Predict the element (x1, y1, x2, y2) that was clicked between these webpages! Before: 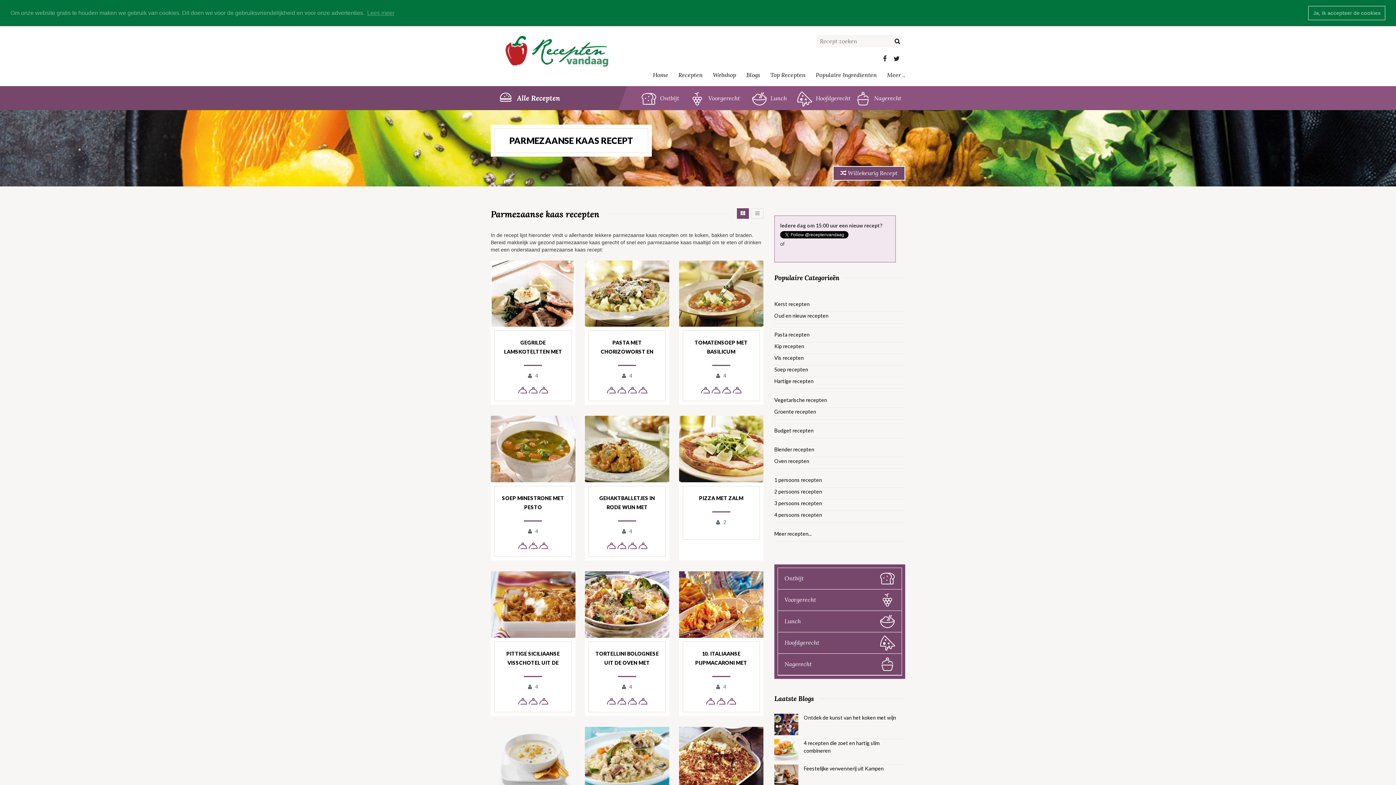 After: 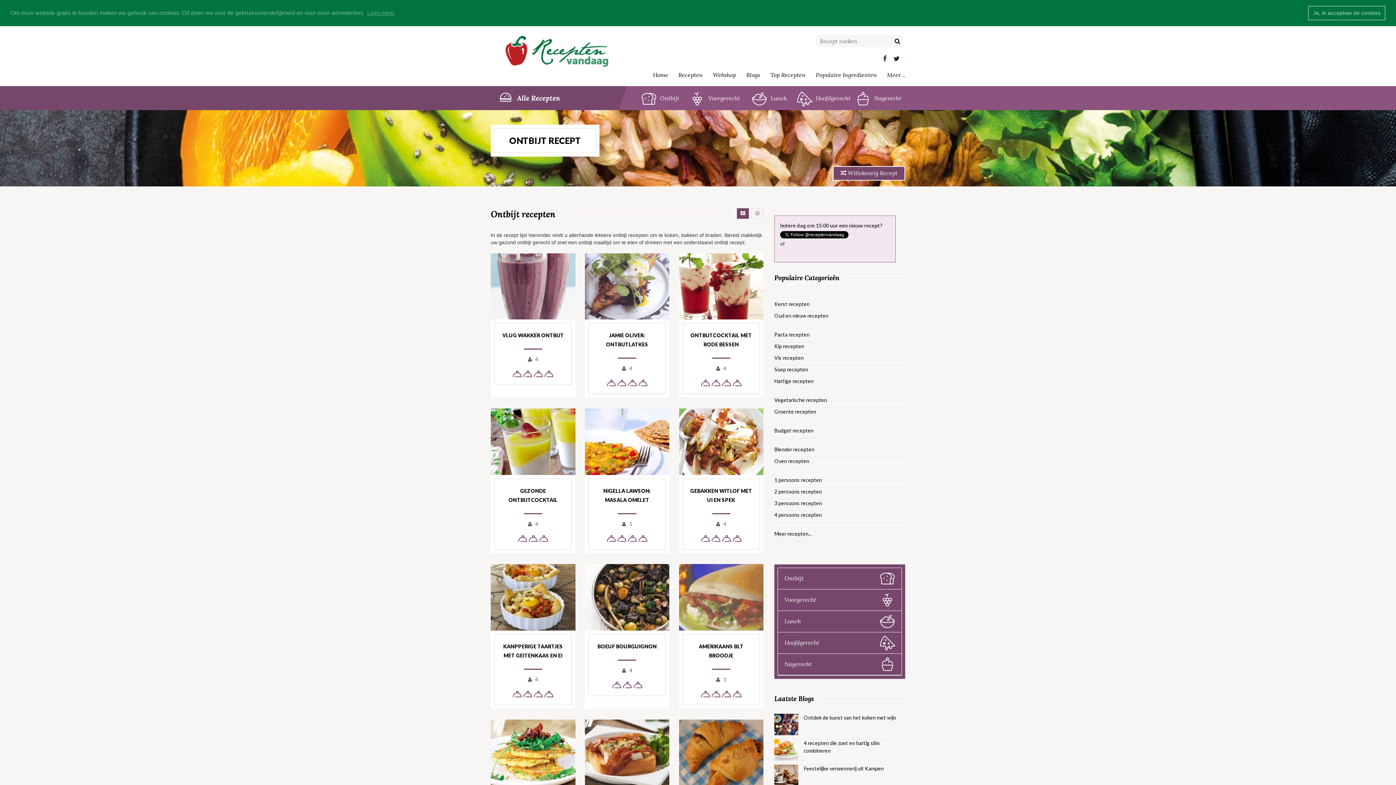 Action: bbox: (784, 574, 804, 582) label: Ontbijt